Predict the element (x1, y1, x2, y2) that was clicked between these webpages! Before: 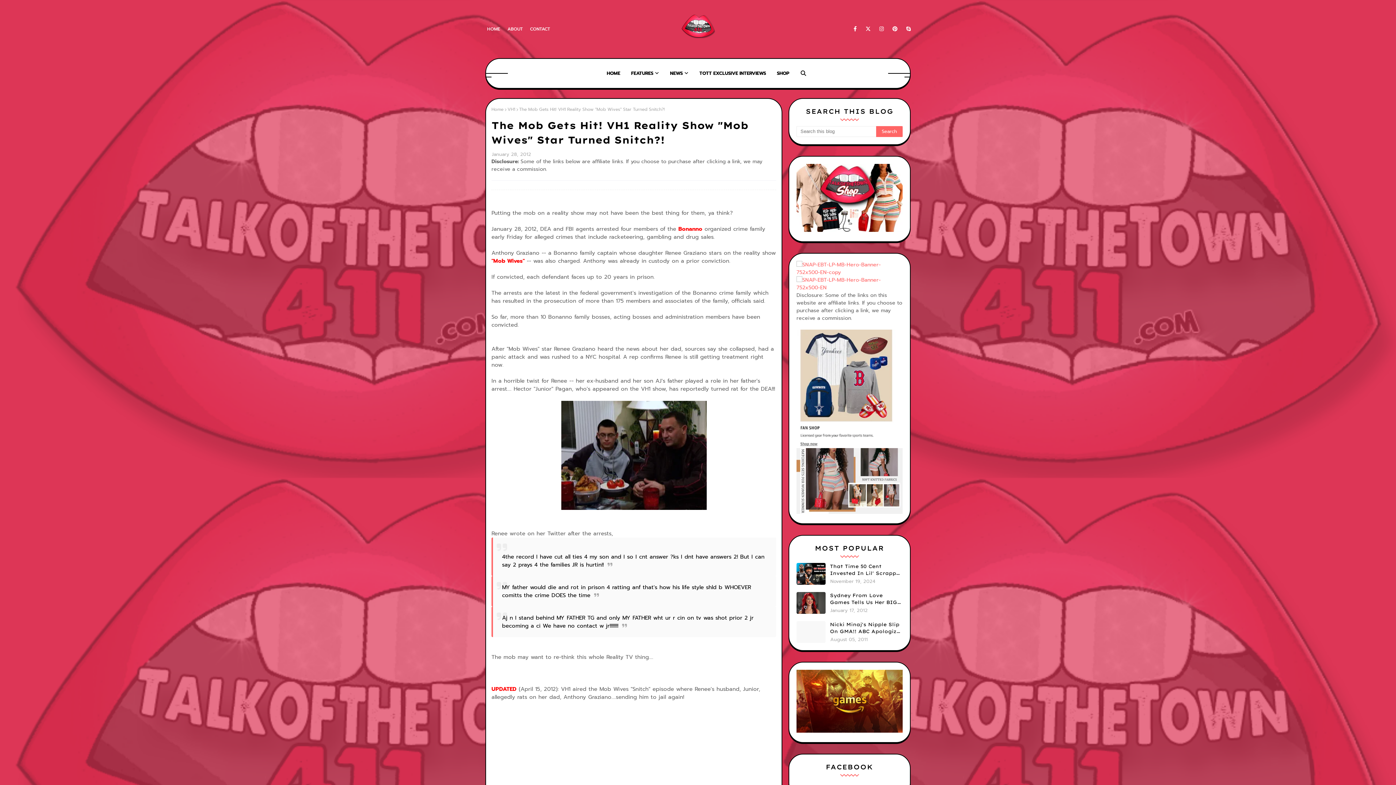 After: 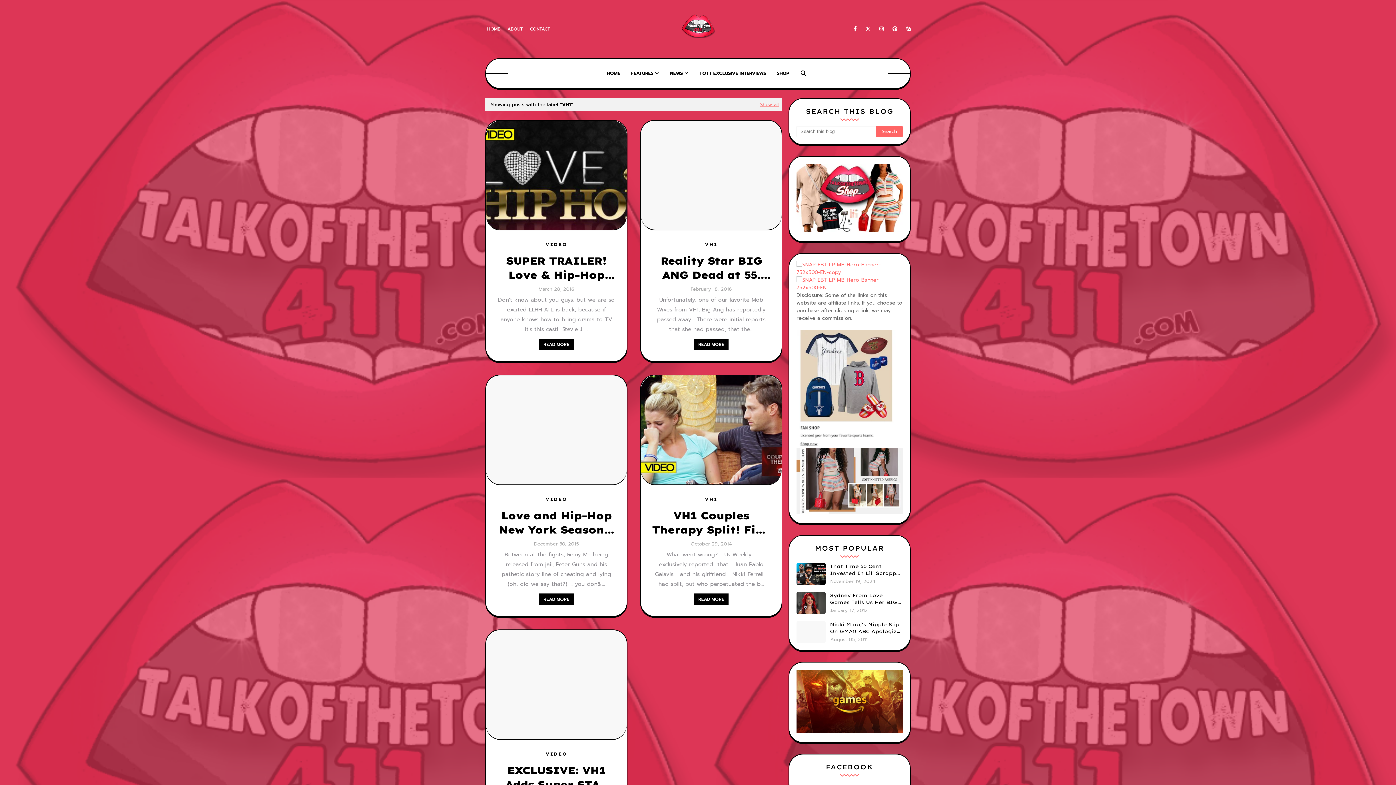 Action: bbox: (507, 106, 515, 112) label: VH1